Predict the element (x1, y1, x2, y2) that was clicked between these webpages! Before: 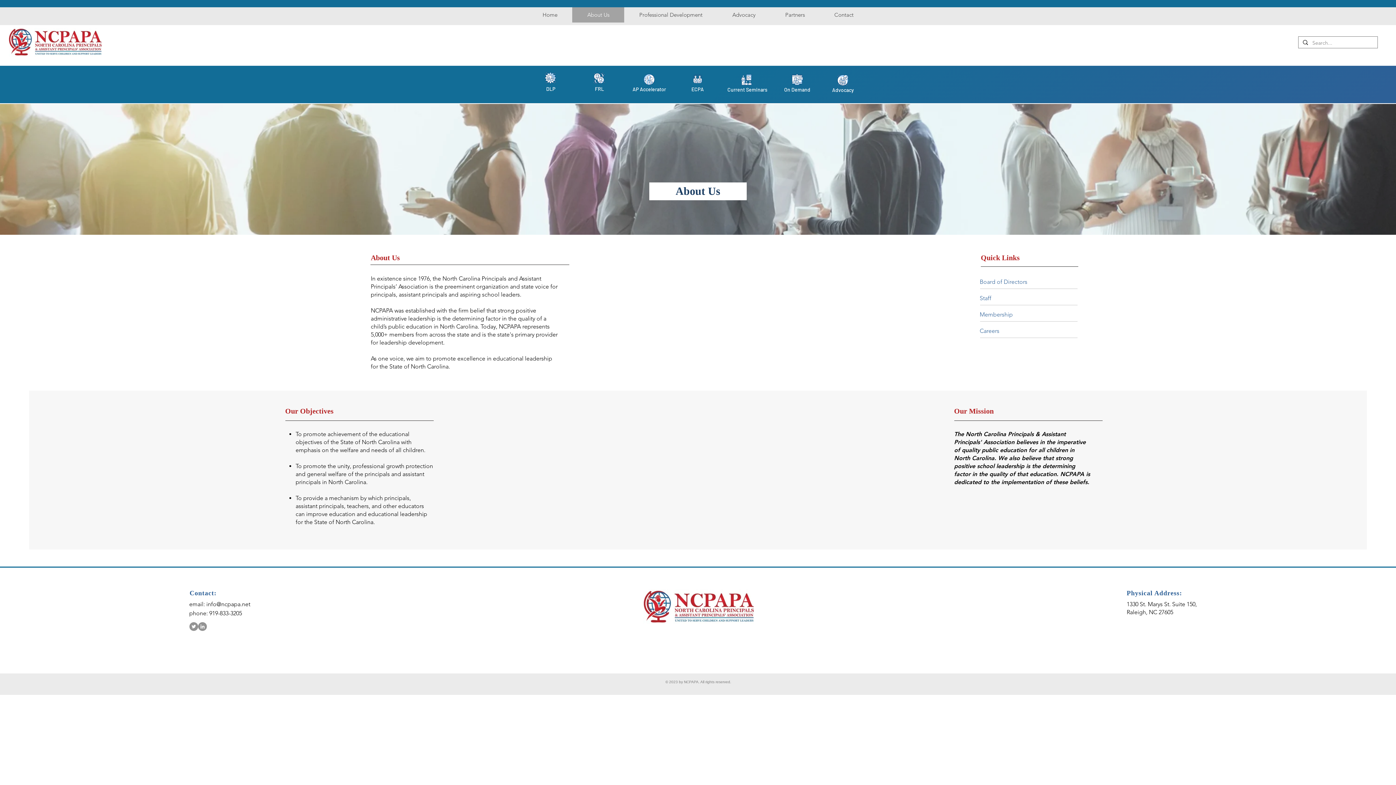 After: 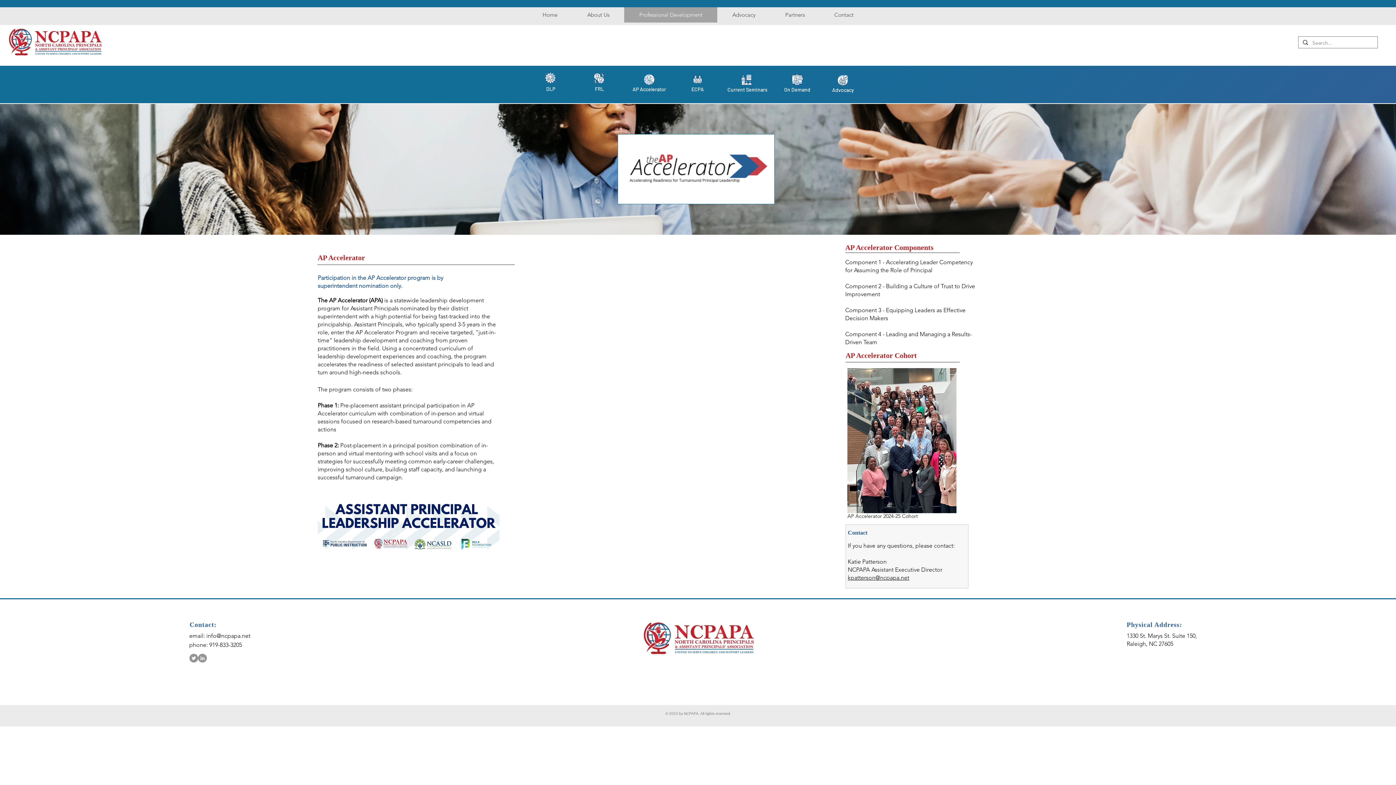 Action: bbox: (629, 70, 669, 95)